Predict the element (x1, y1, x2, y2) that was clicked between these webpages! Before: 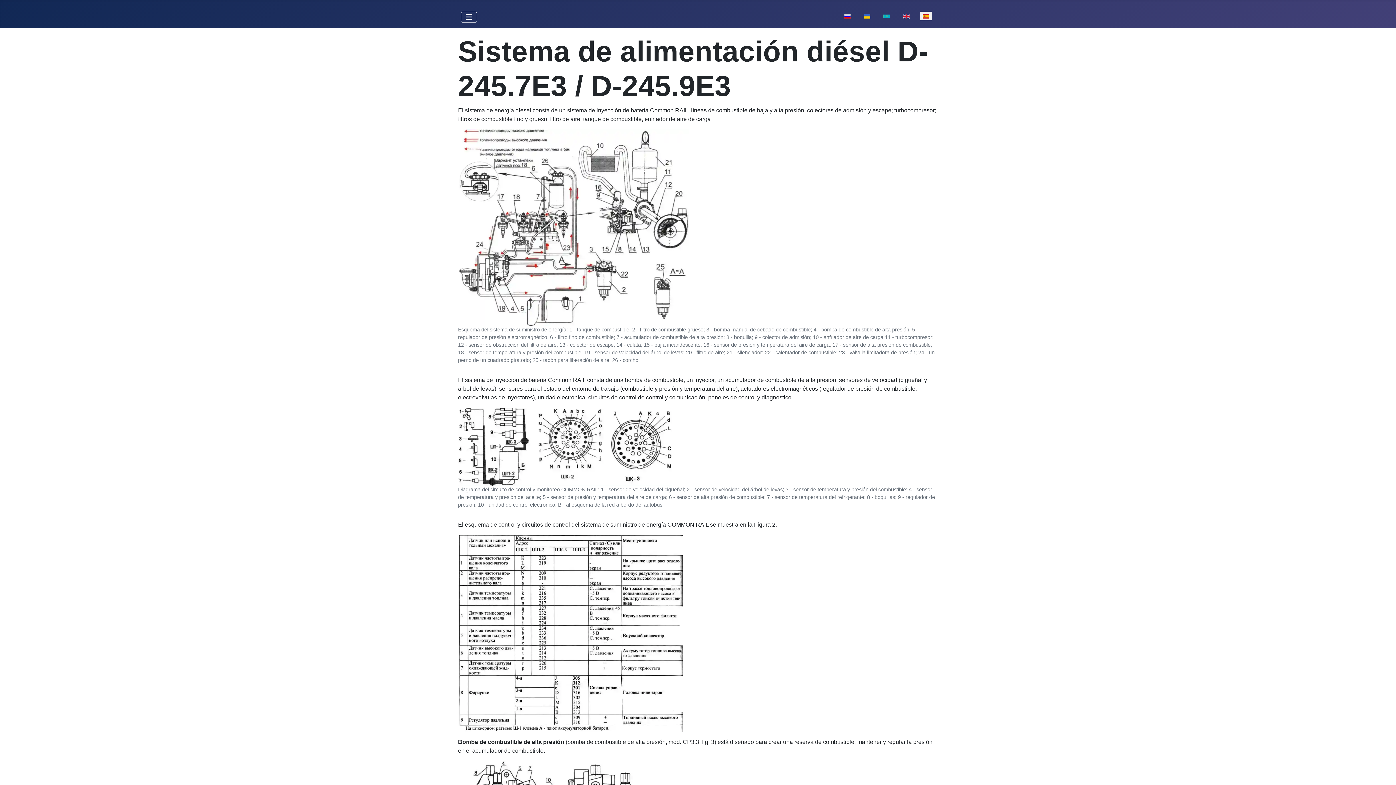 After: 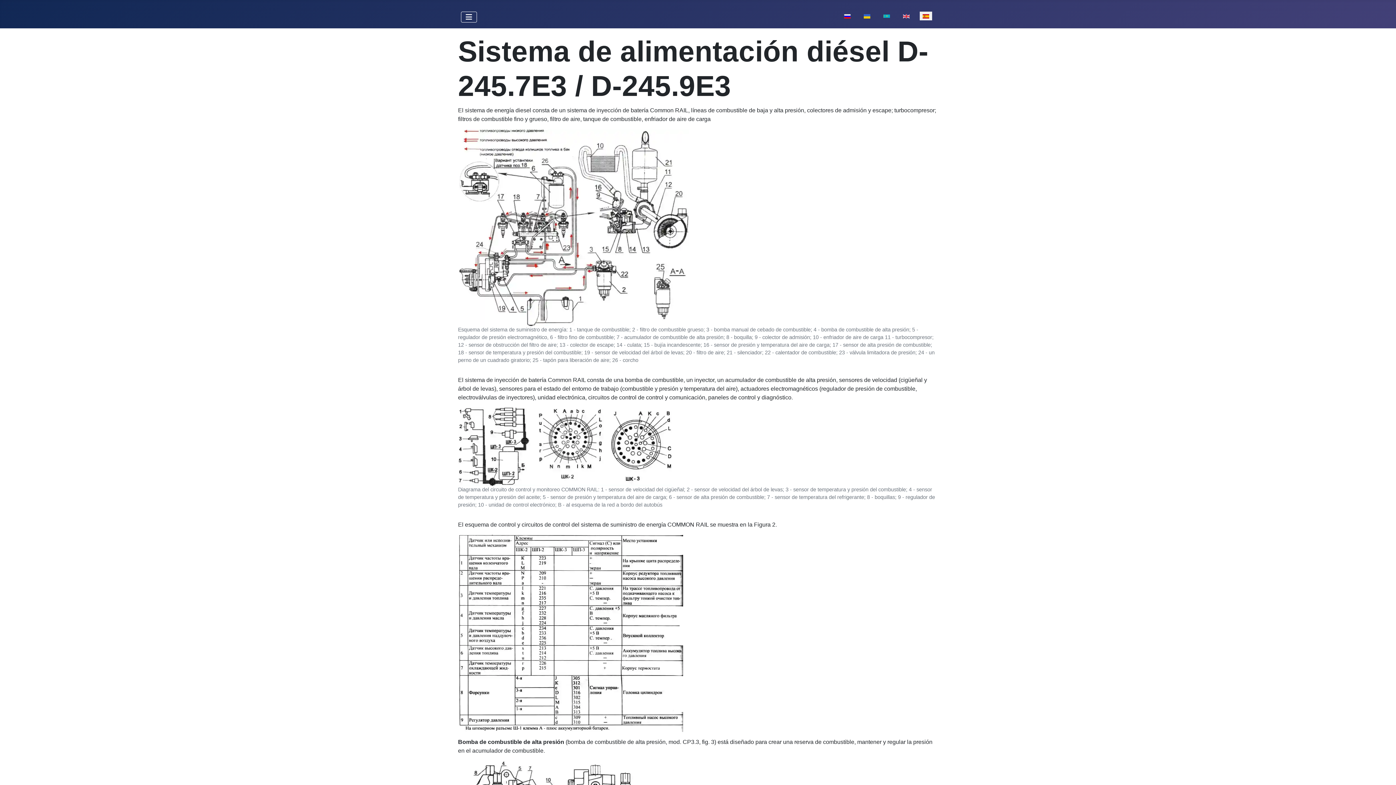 Action: bbox: (920, 9, 932, 21)